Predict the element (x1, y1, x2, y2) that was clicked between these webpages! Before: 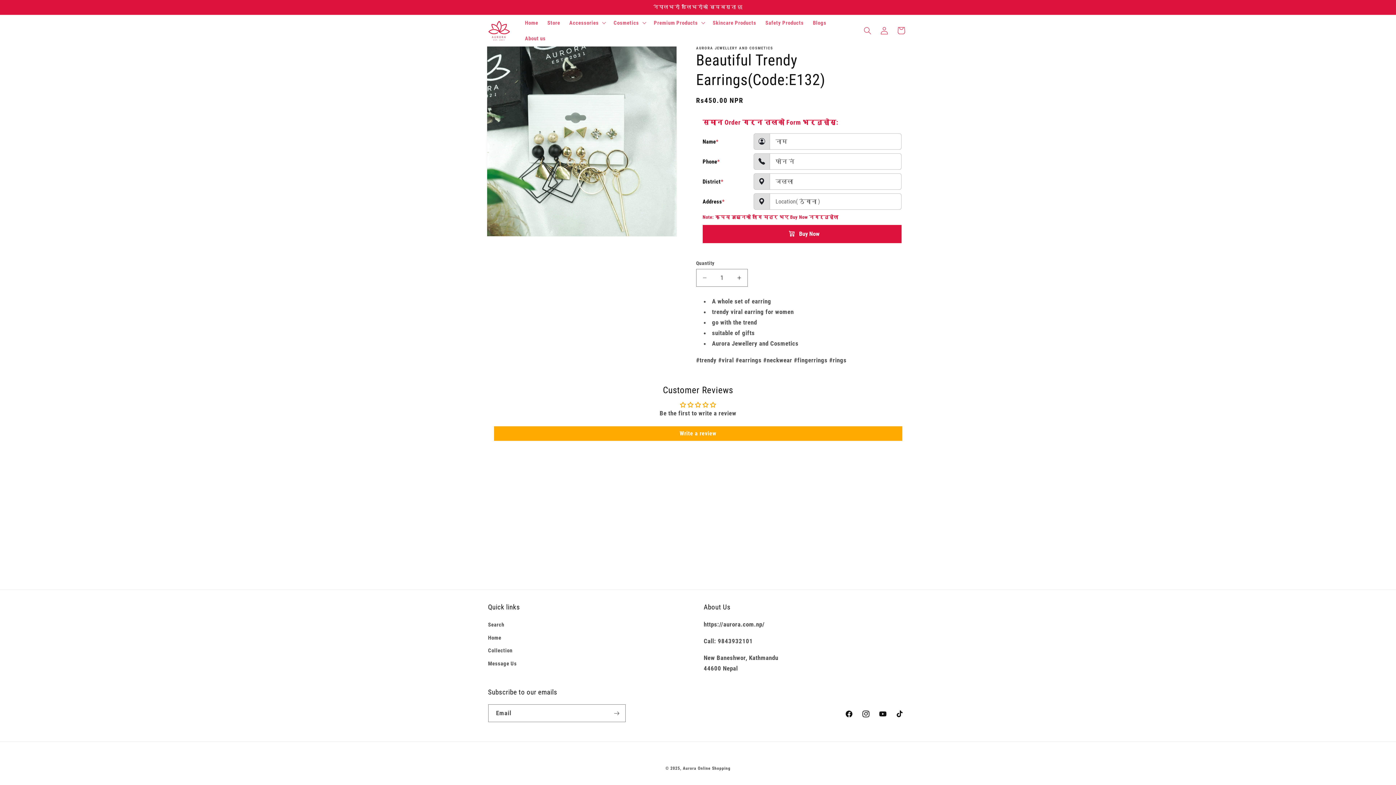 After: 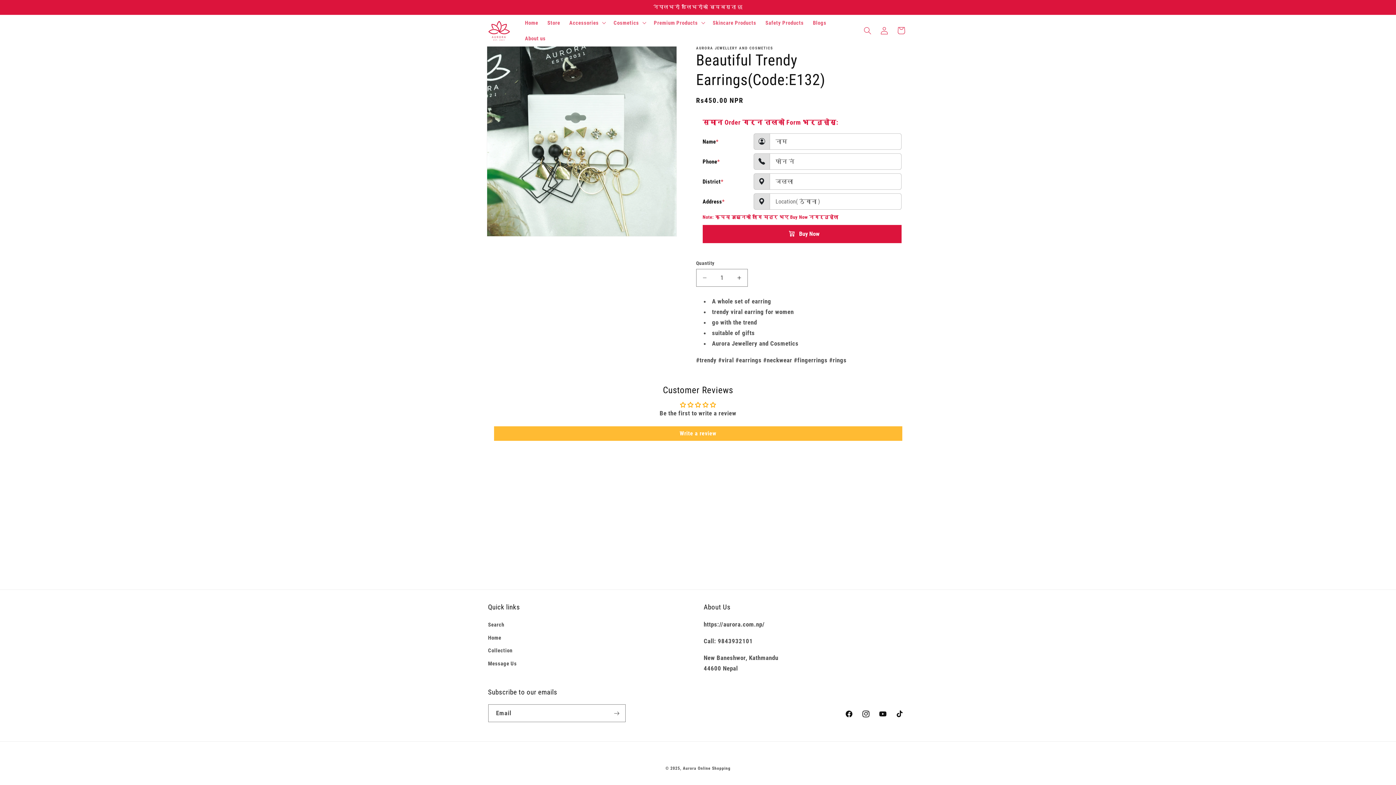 Action: bbox: (494, 426, 902, 441) label: Write a review